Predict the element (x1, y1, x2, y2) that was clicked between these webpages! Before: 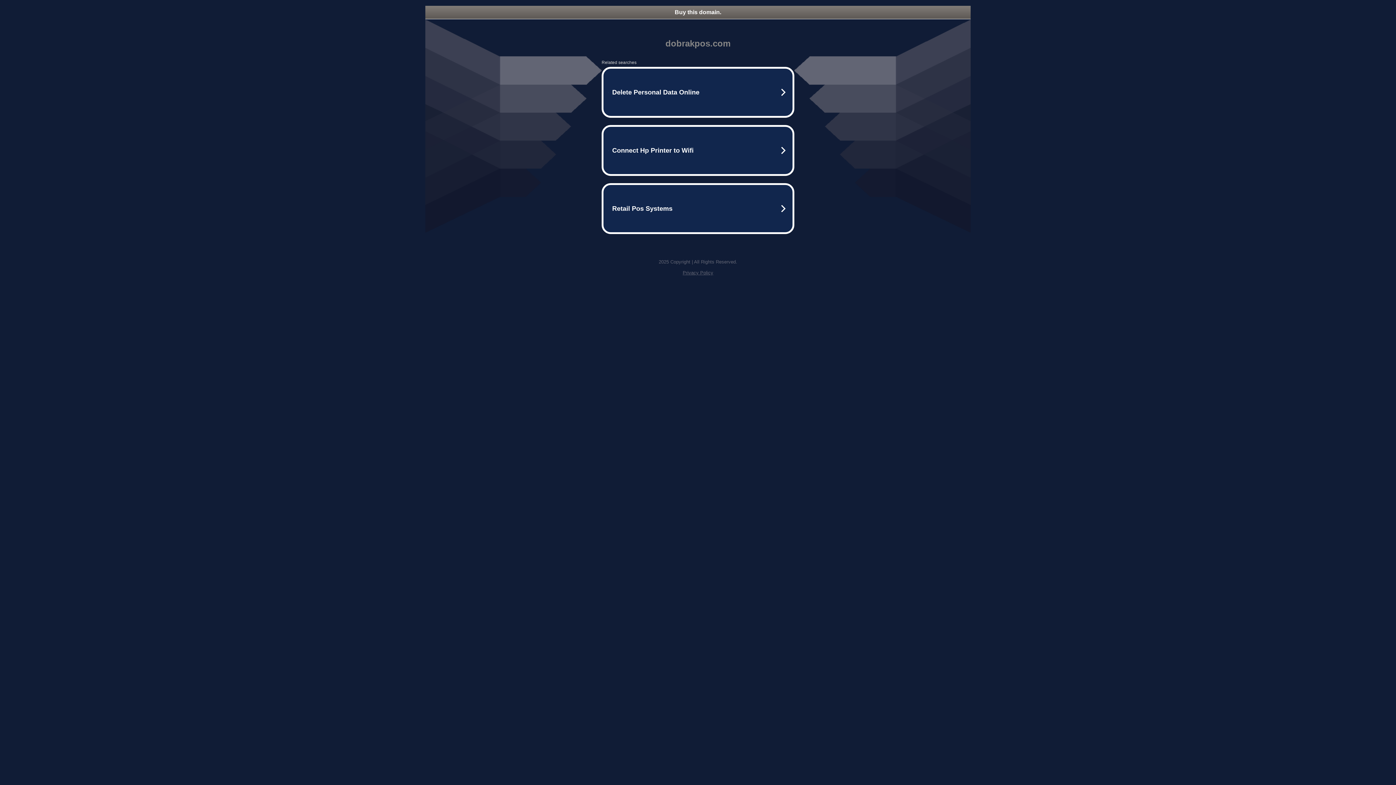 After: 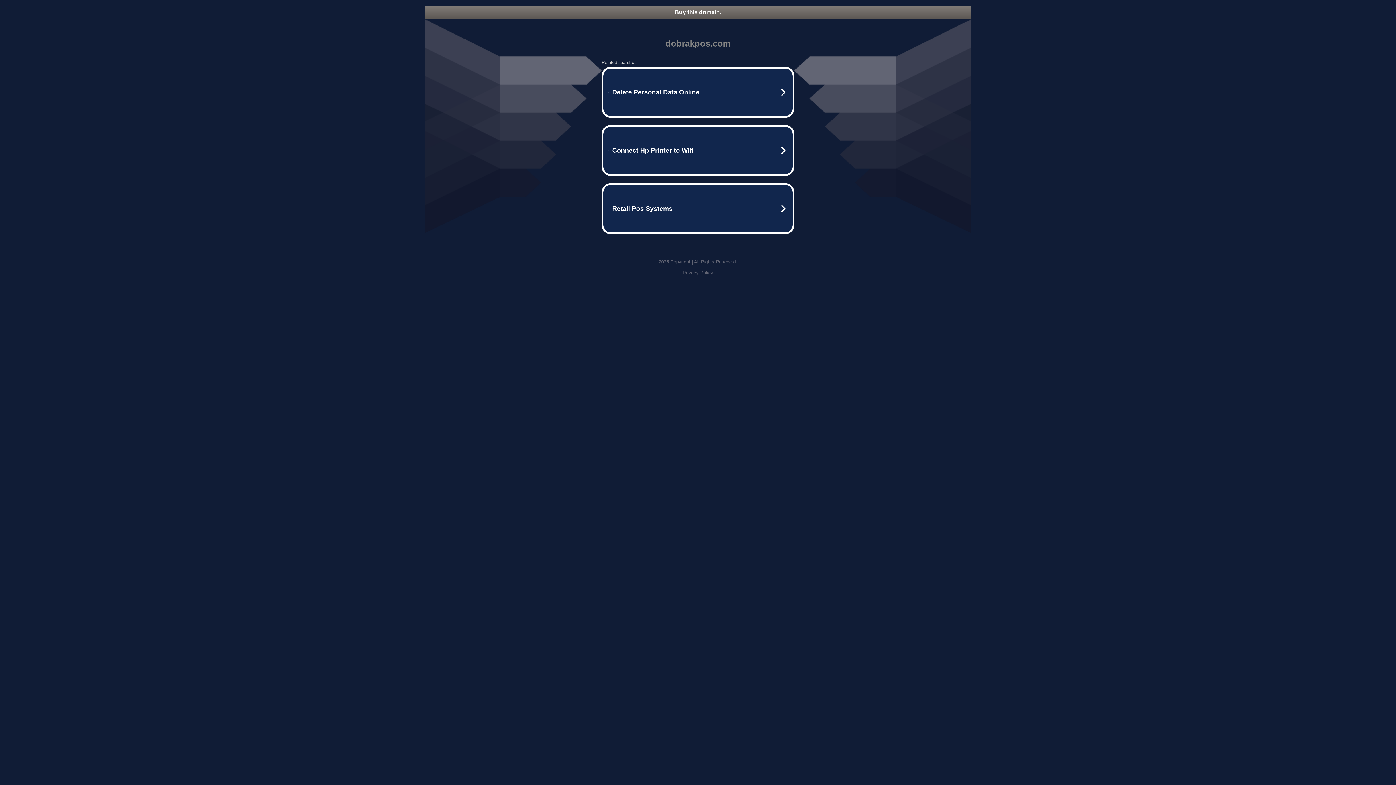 Action: label: Privacy Policy bbox: (682, 270, 713, 275)